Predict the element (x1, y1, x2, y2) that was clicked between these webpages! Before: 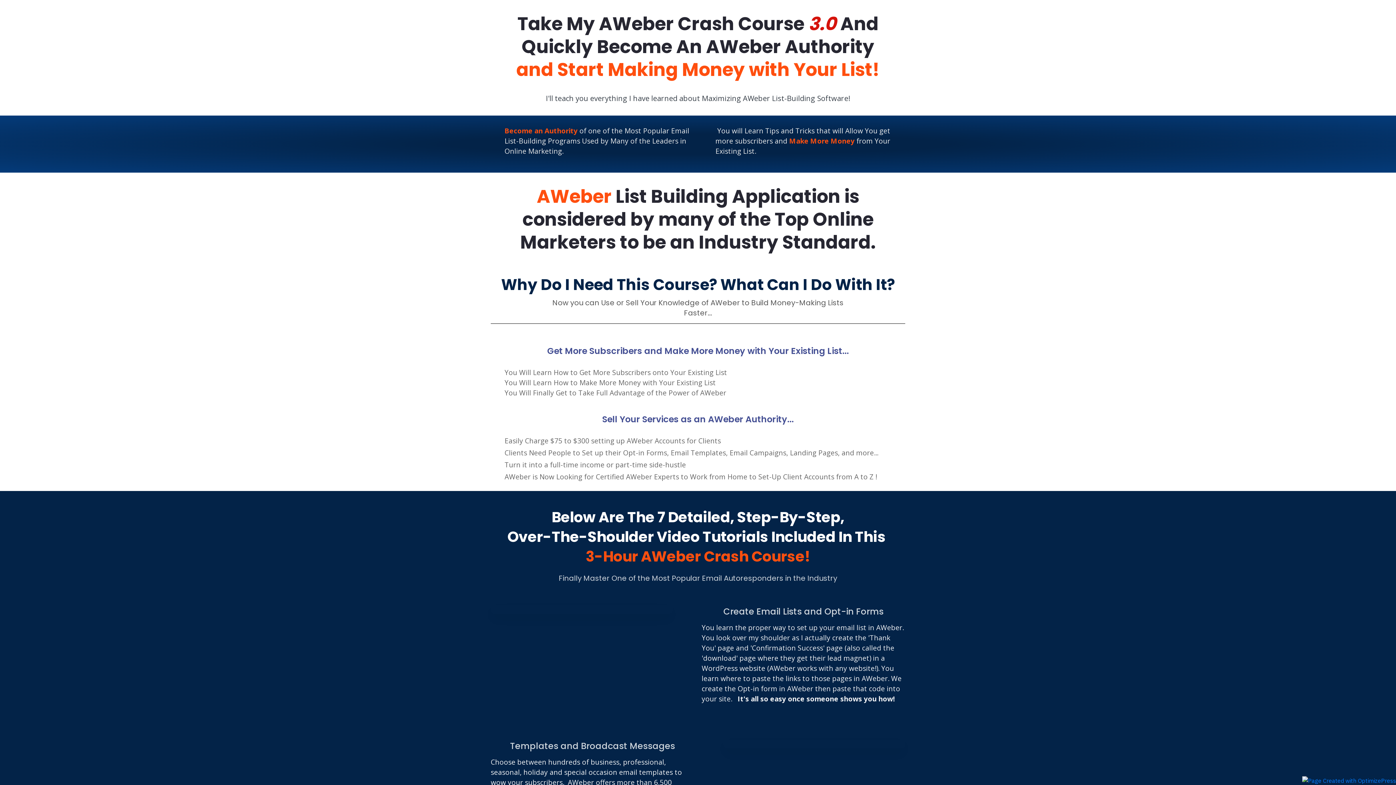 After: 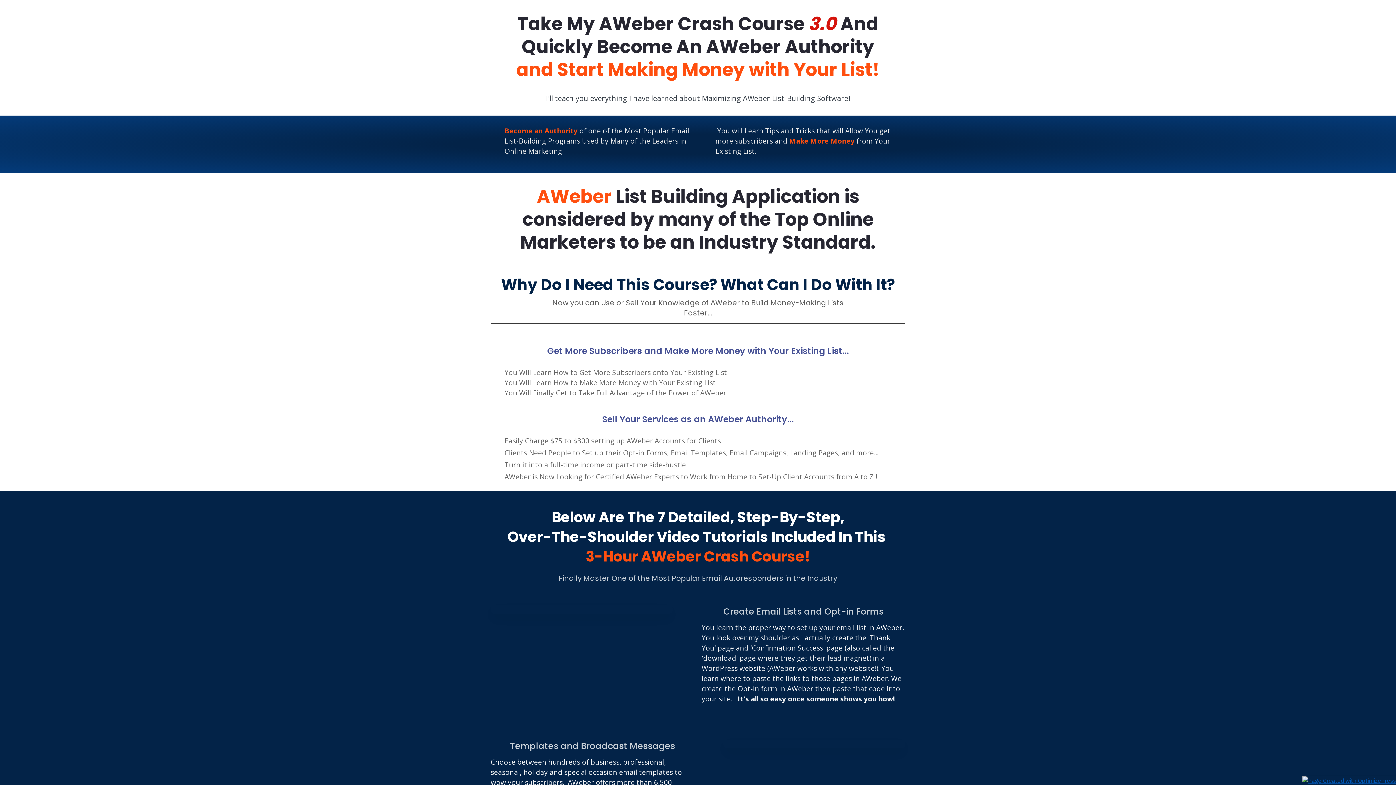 Action: bbox: (1302, 776, 1396, 785)